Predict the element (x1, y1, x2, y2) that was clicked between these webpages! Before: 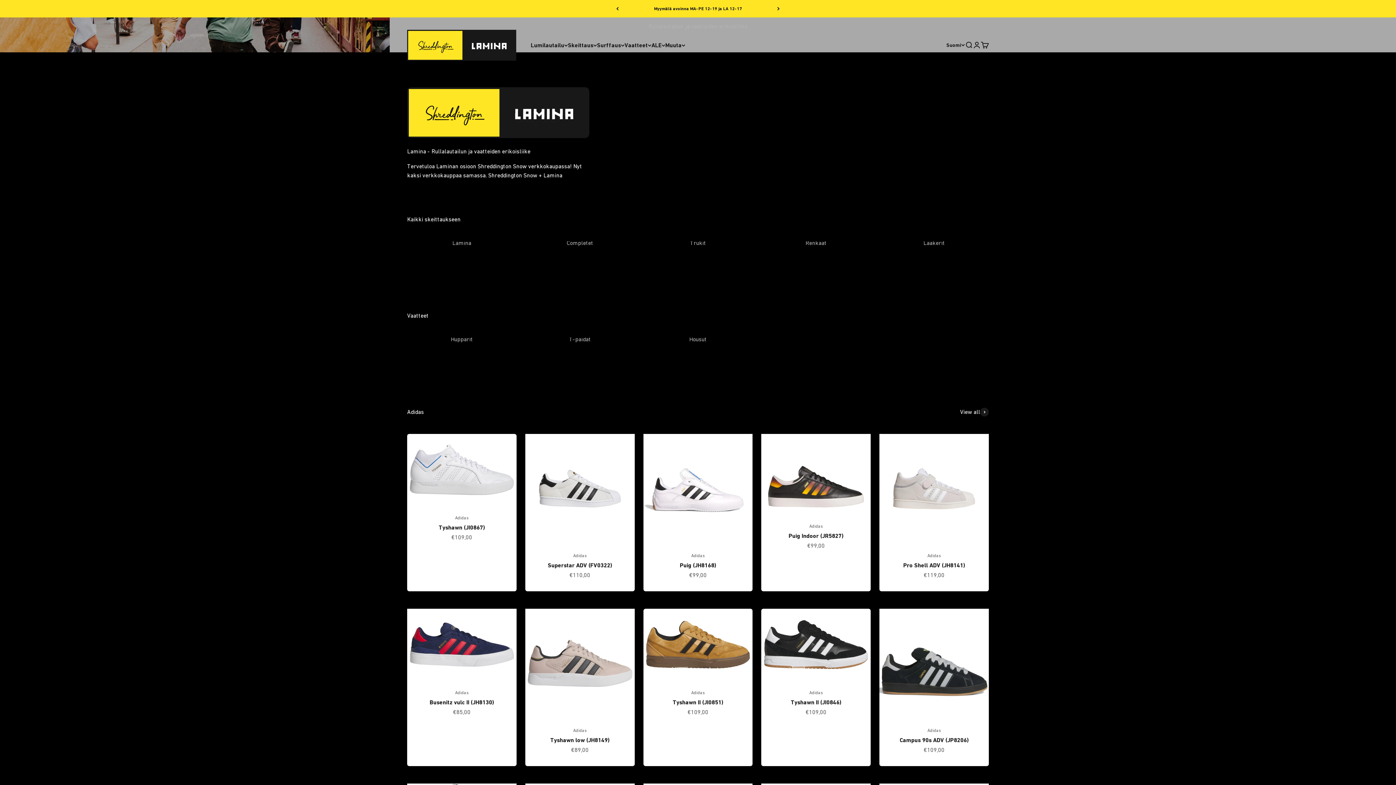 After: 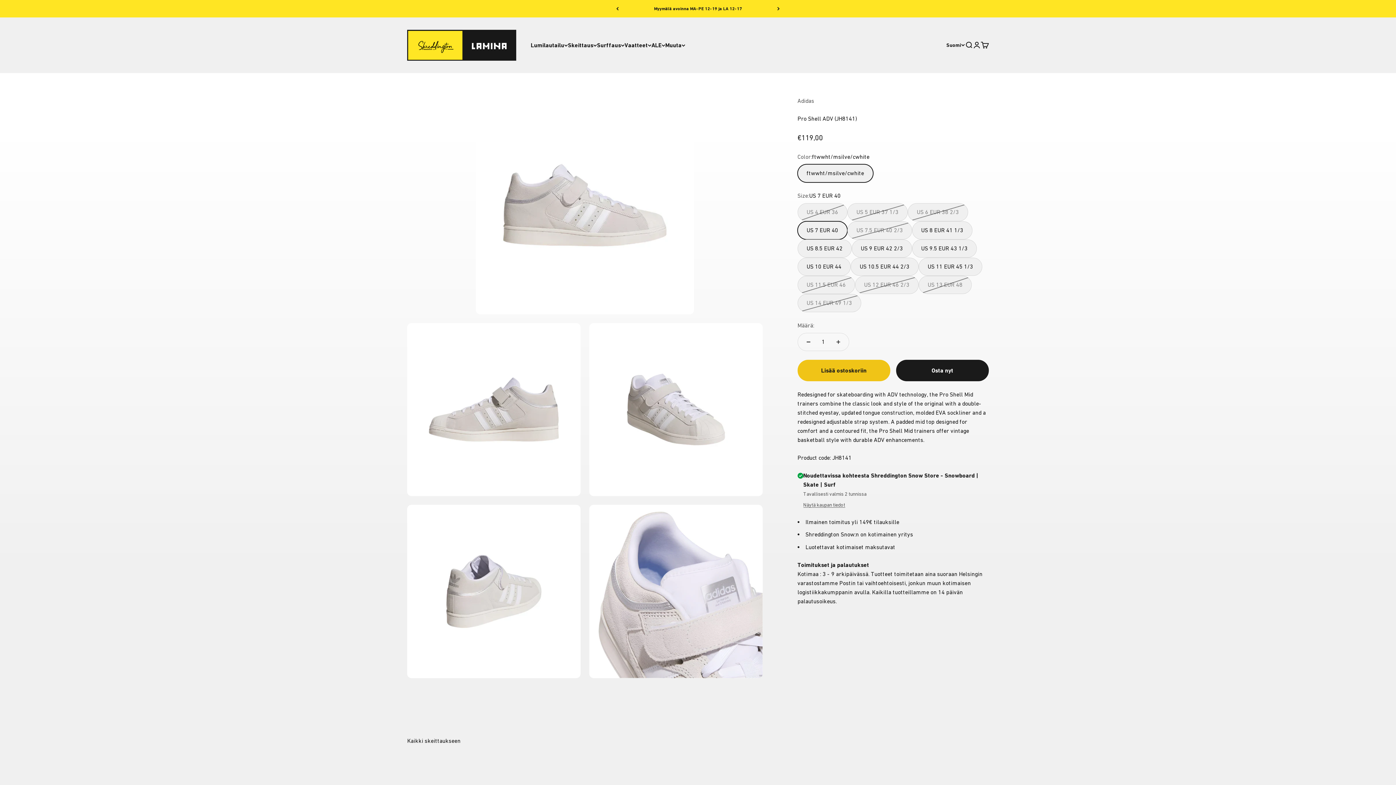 Action: label: Pro Shell ADV (JH8141) bbox: (903, 562, 965, 569)